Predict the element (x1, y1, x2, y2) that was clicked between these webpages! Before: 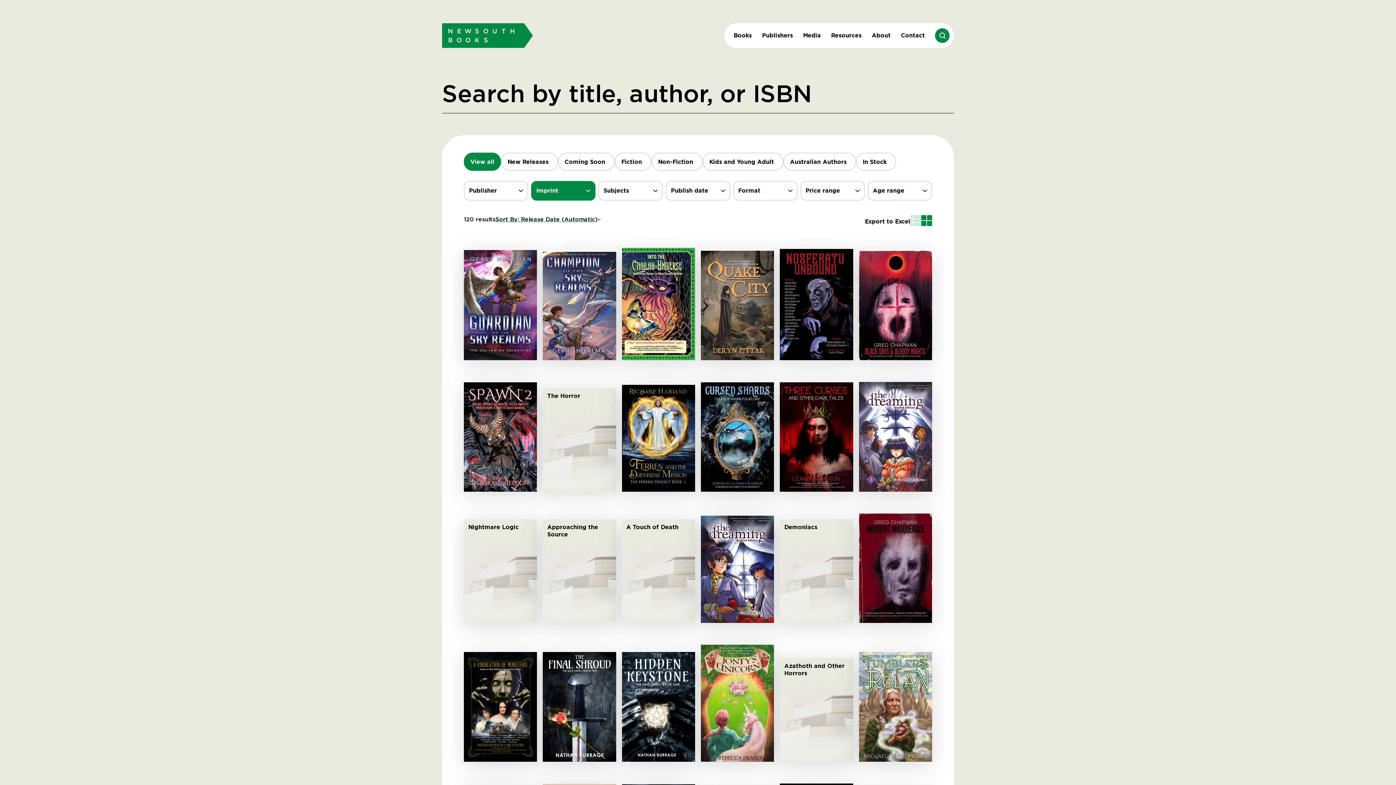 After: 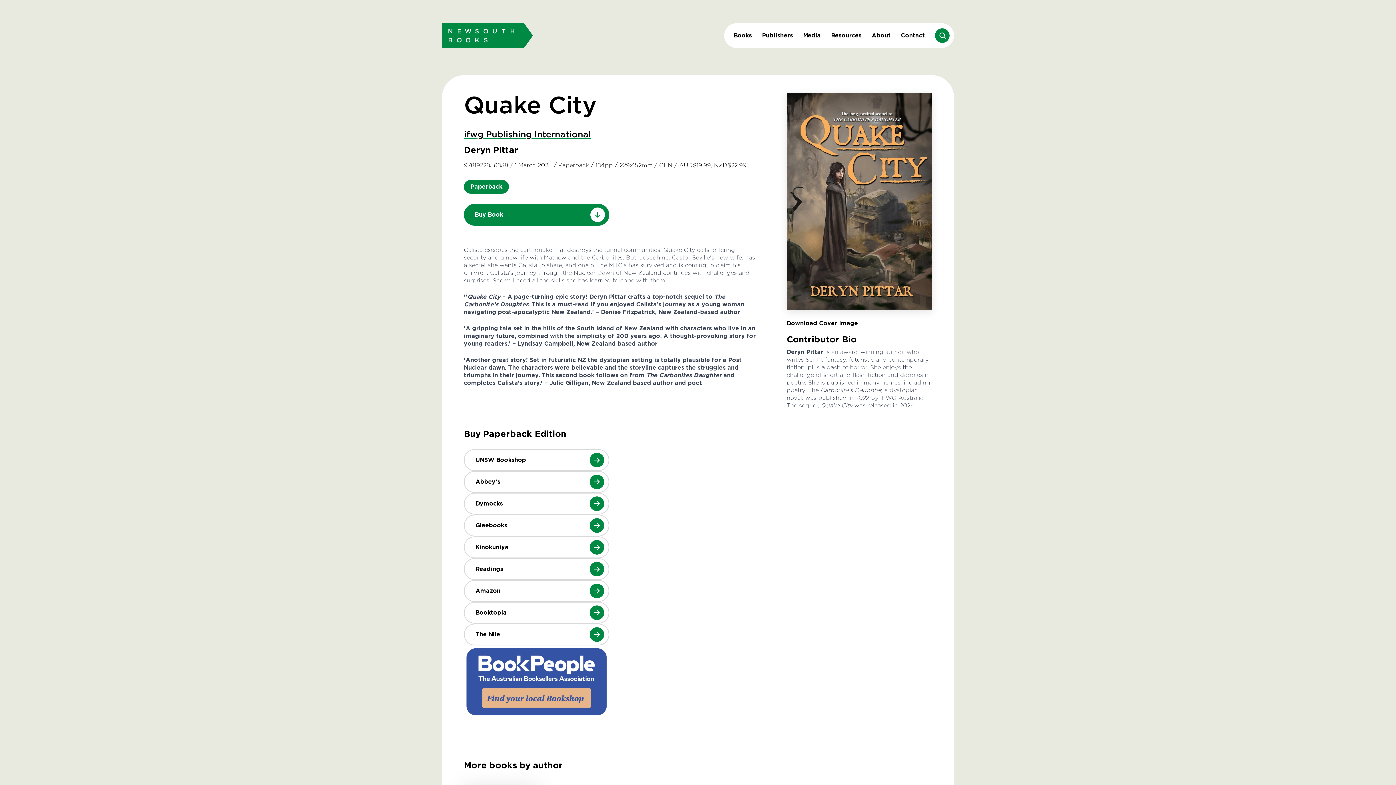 Action: bbox: (701, 250, 774, 360)